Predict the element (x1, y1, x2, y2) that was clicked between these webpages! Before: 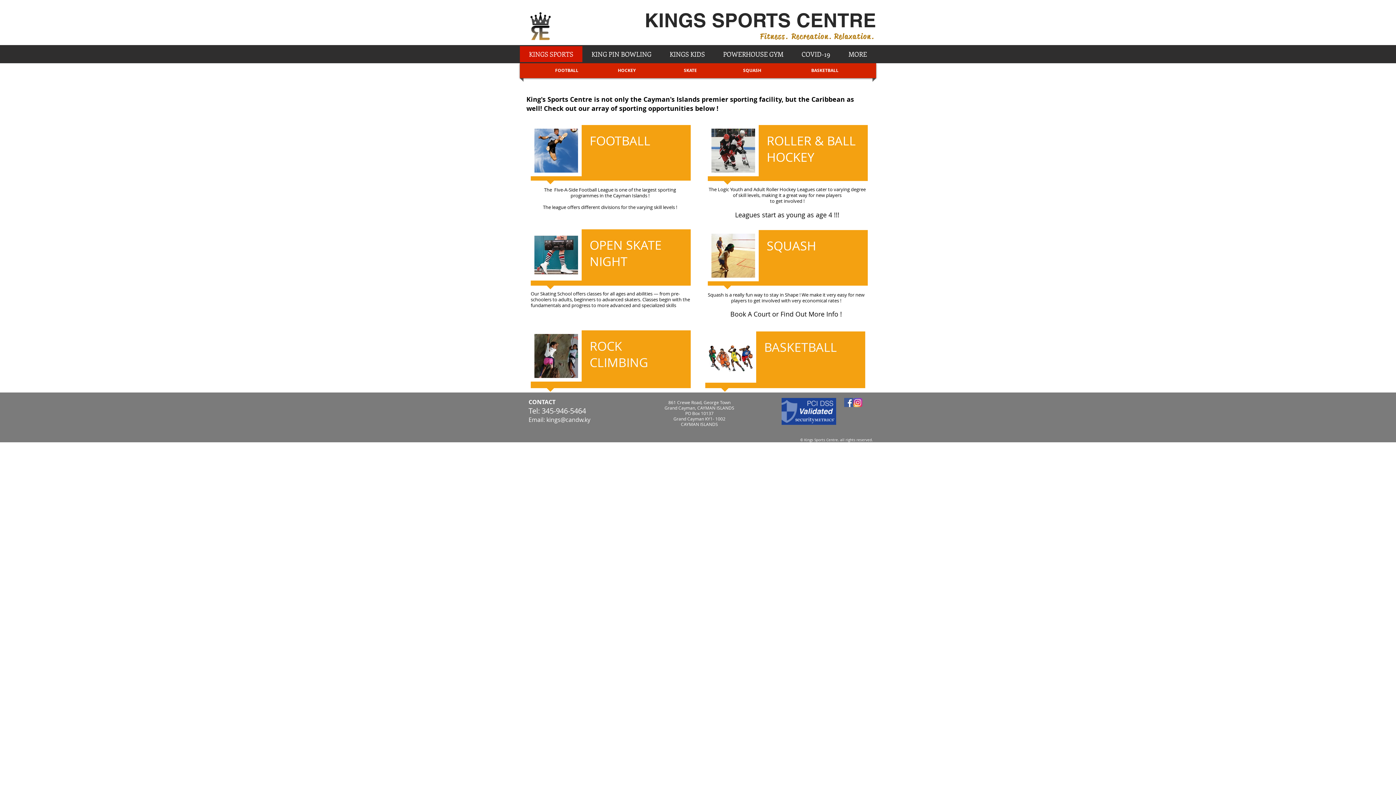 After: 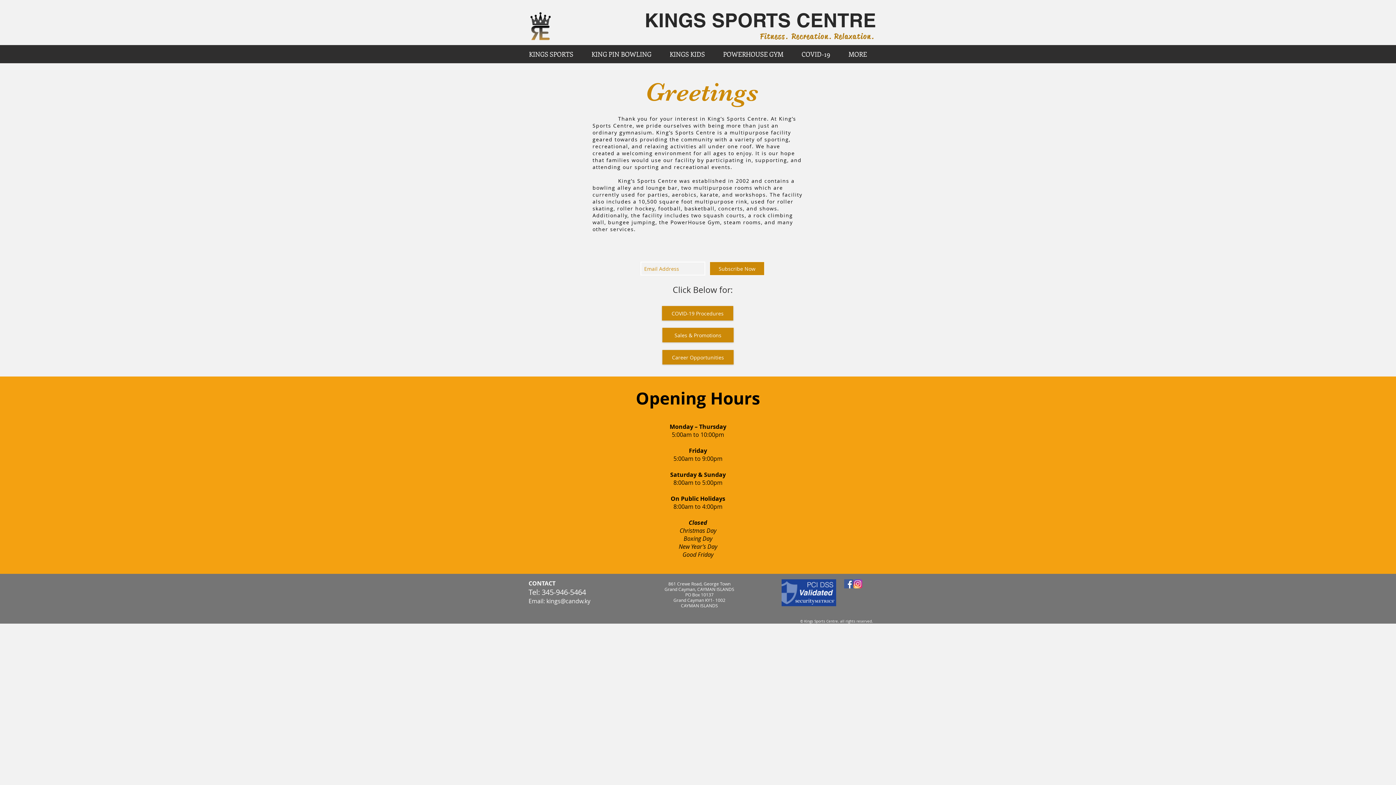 Action: bbox: (522, 8, 559, 44)